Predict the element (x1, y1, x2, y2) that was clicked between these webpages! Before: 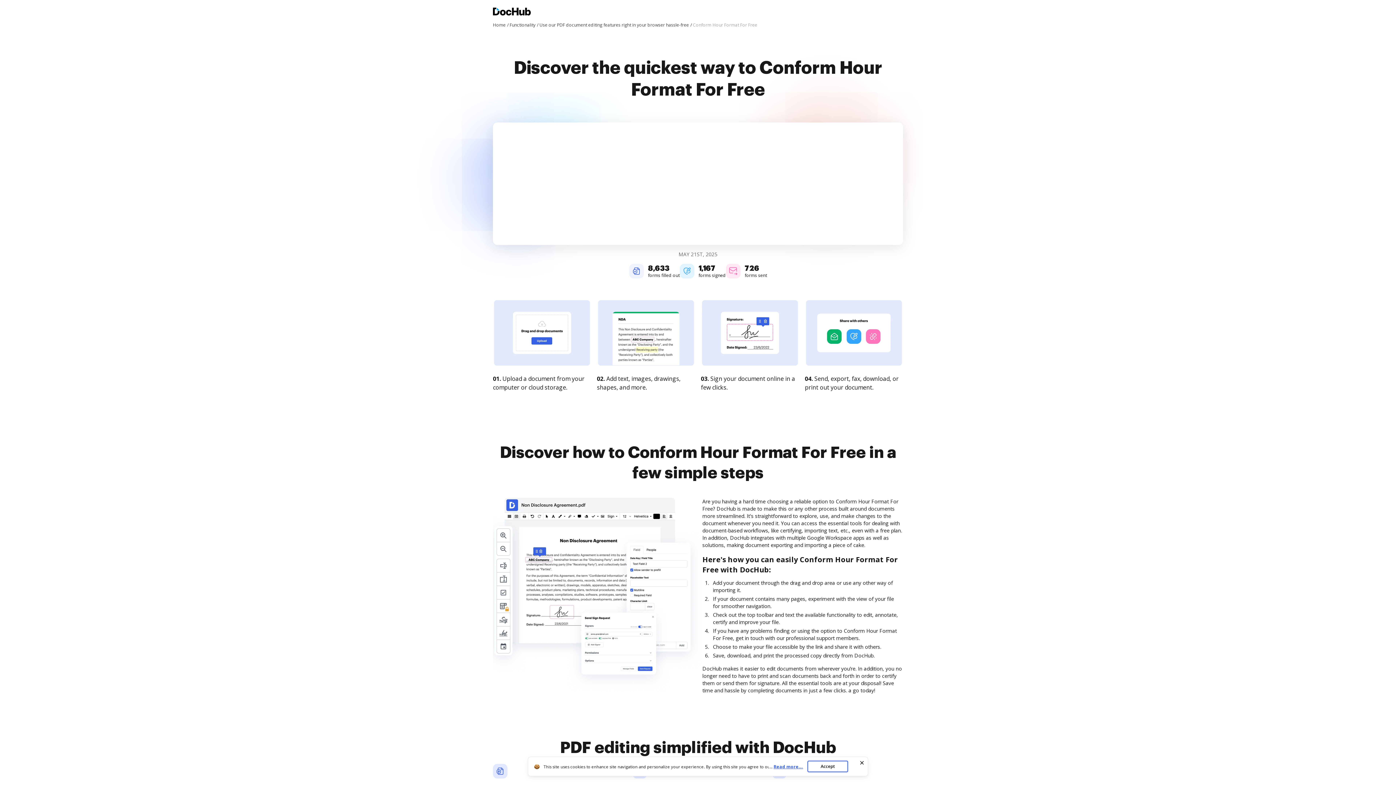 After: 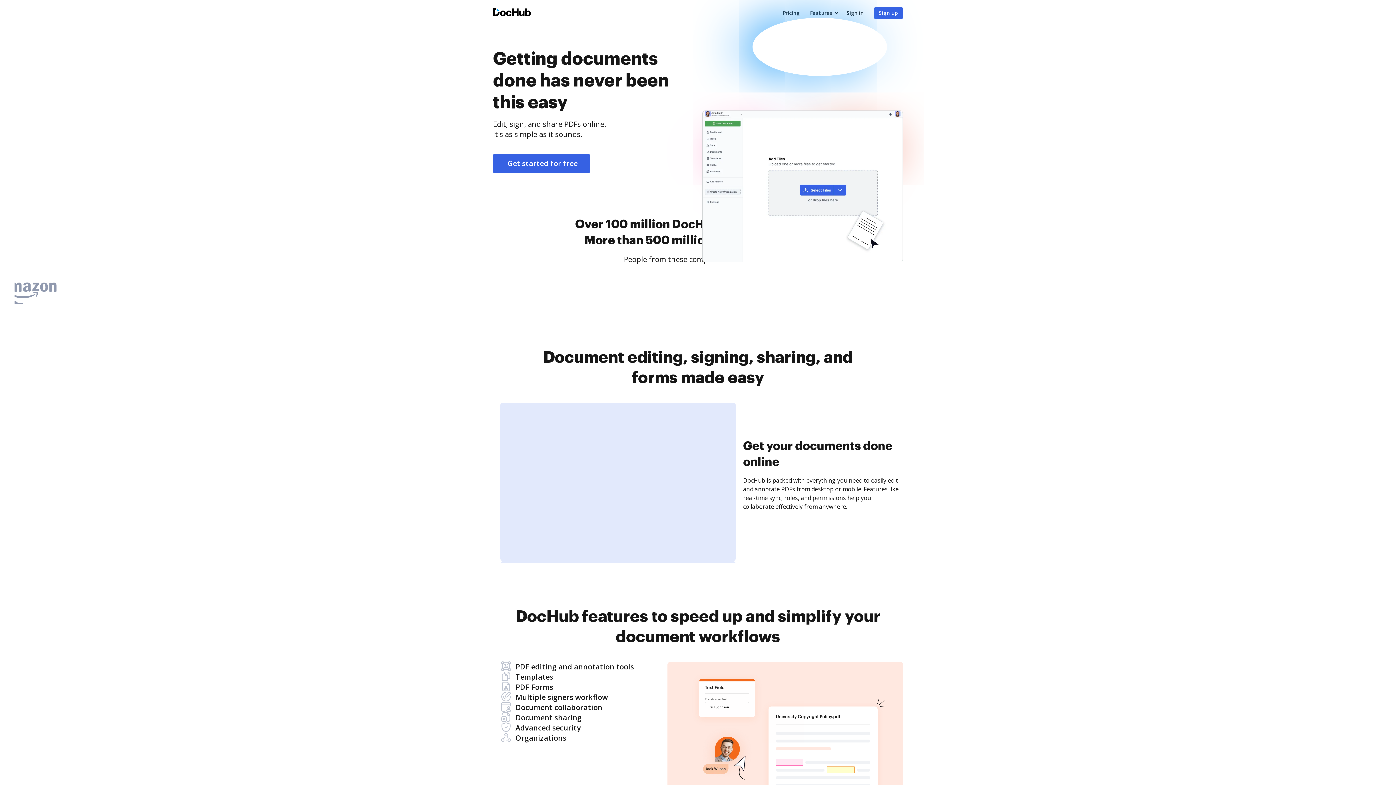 Action: bbox: (493, 21, 508, 28) label: Home